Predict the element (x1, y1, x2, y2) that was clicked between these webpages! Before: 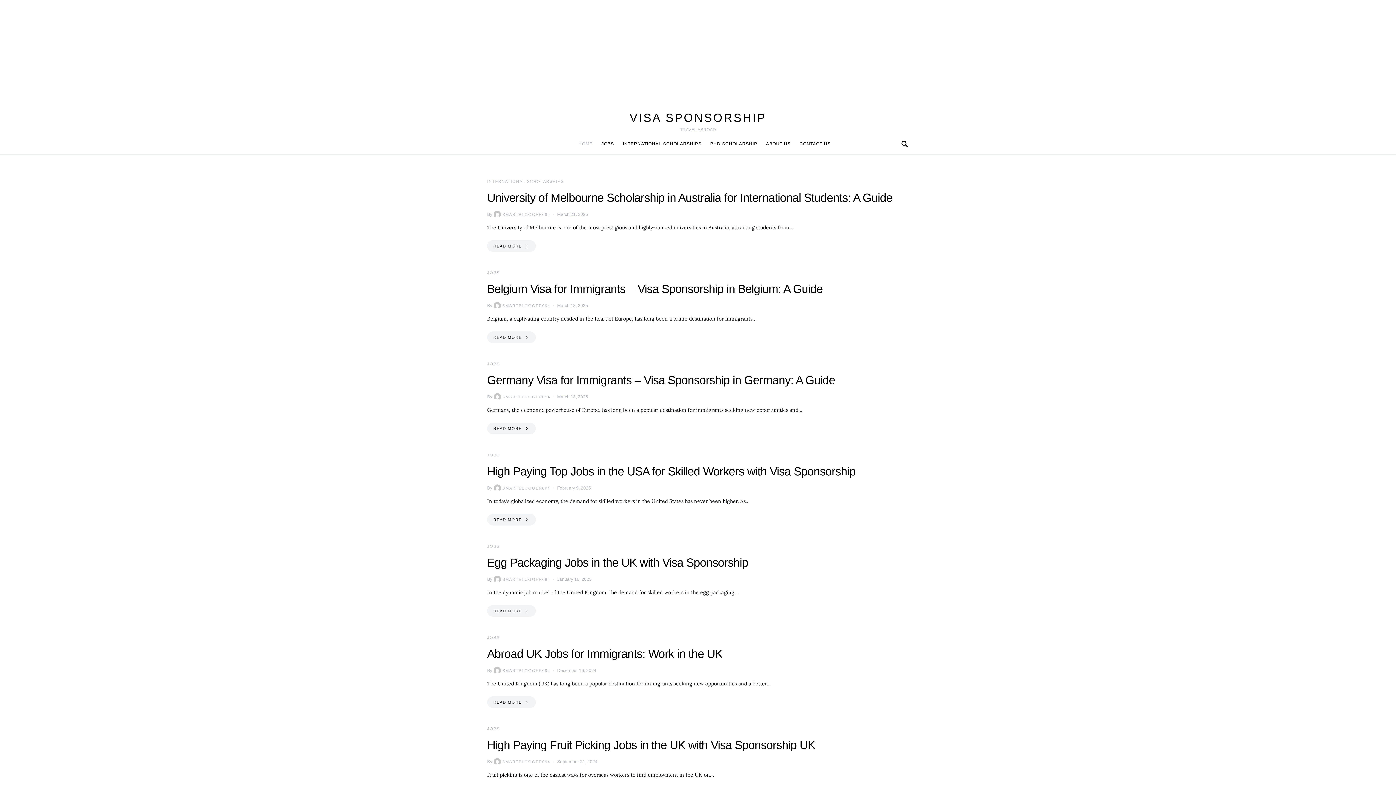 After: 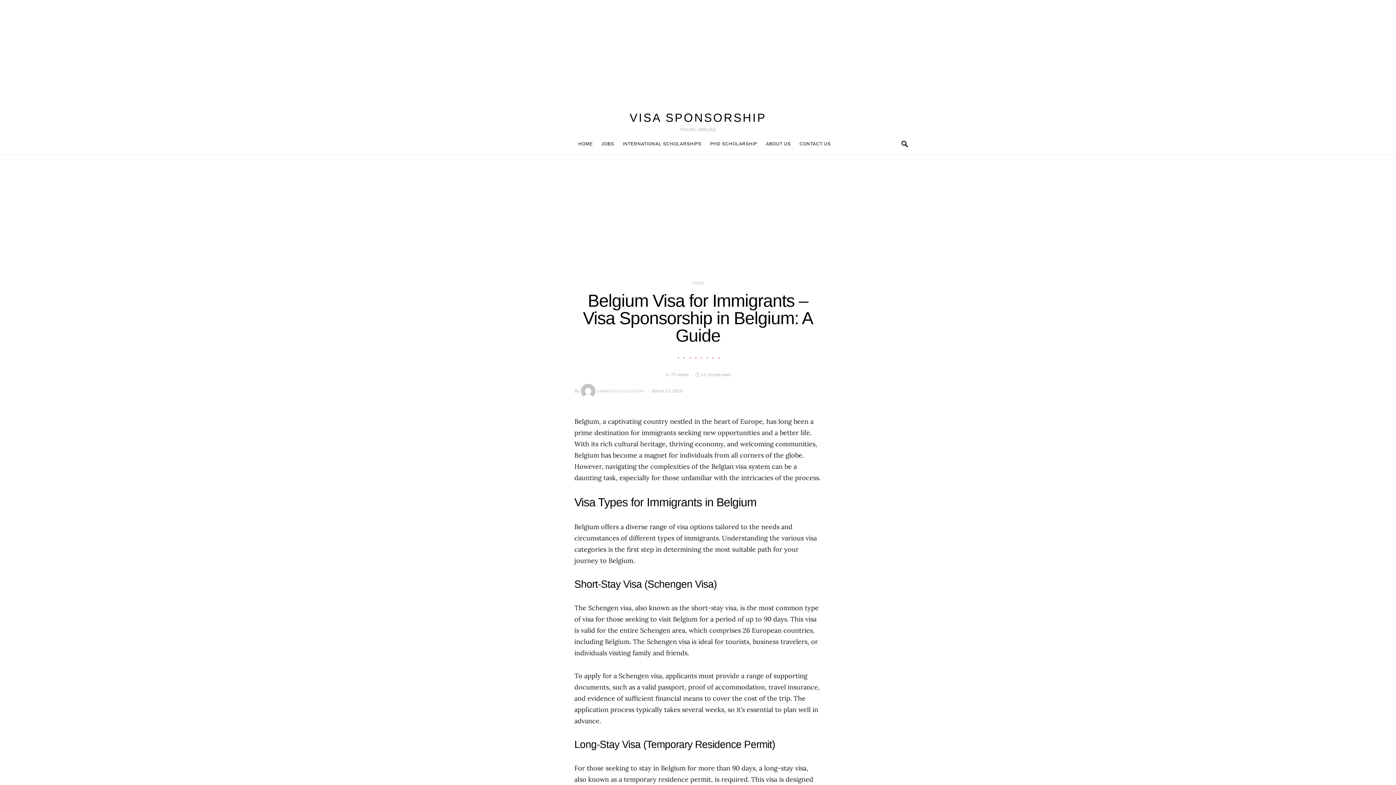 Action: label: READ MORE bbox: (487, 331, 535, 343)